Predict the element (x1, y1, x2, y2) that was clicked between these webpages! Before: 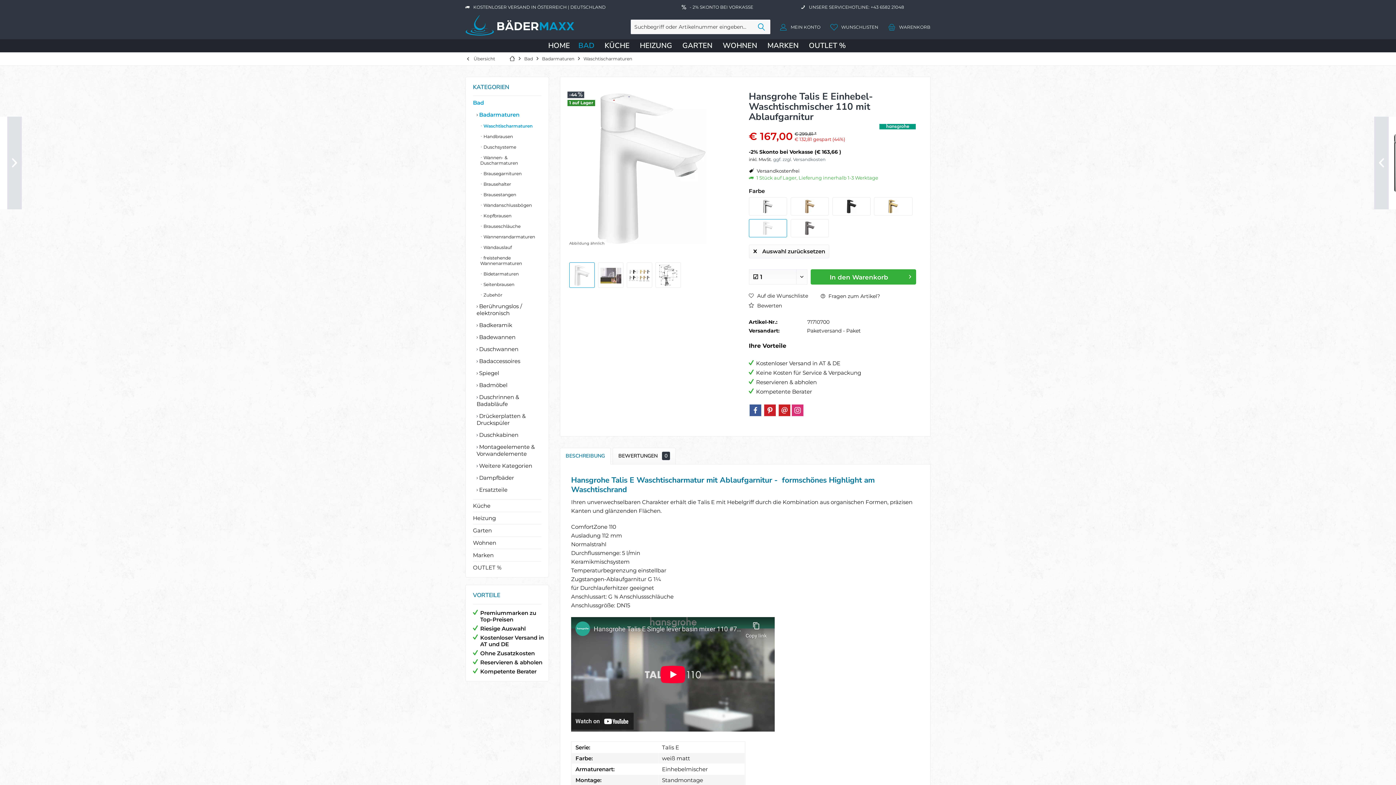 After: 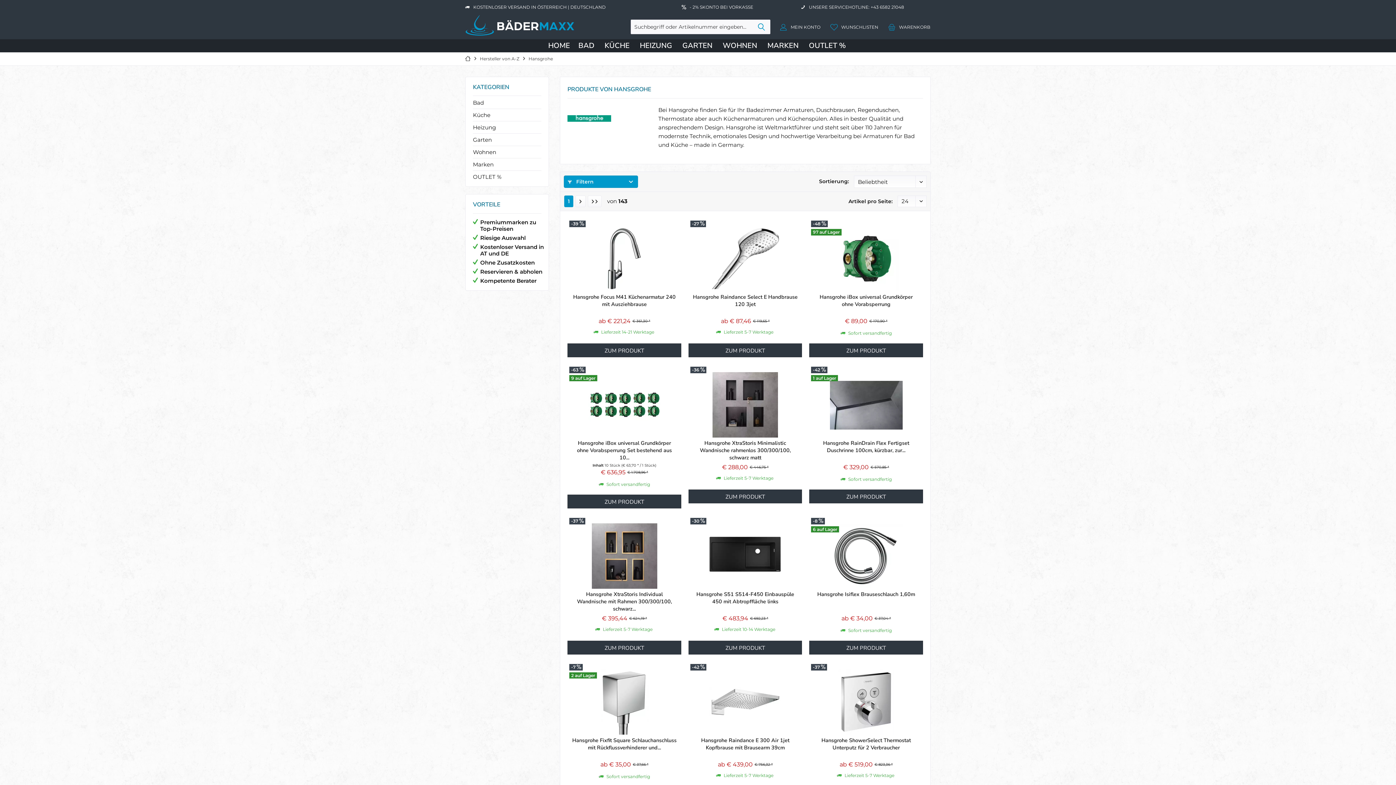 Action: bbox: (879, 124, 916, 129)